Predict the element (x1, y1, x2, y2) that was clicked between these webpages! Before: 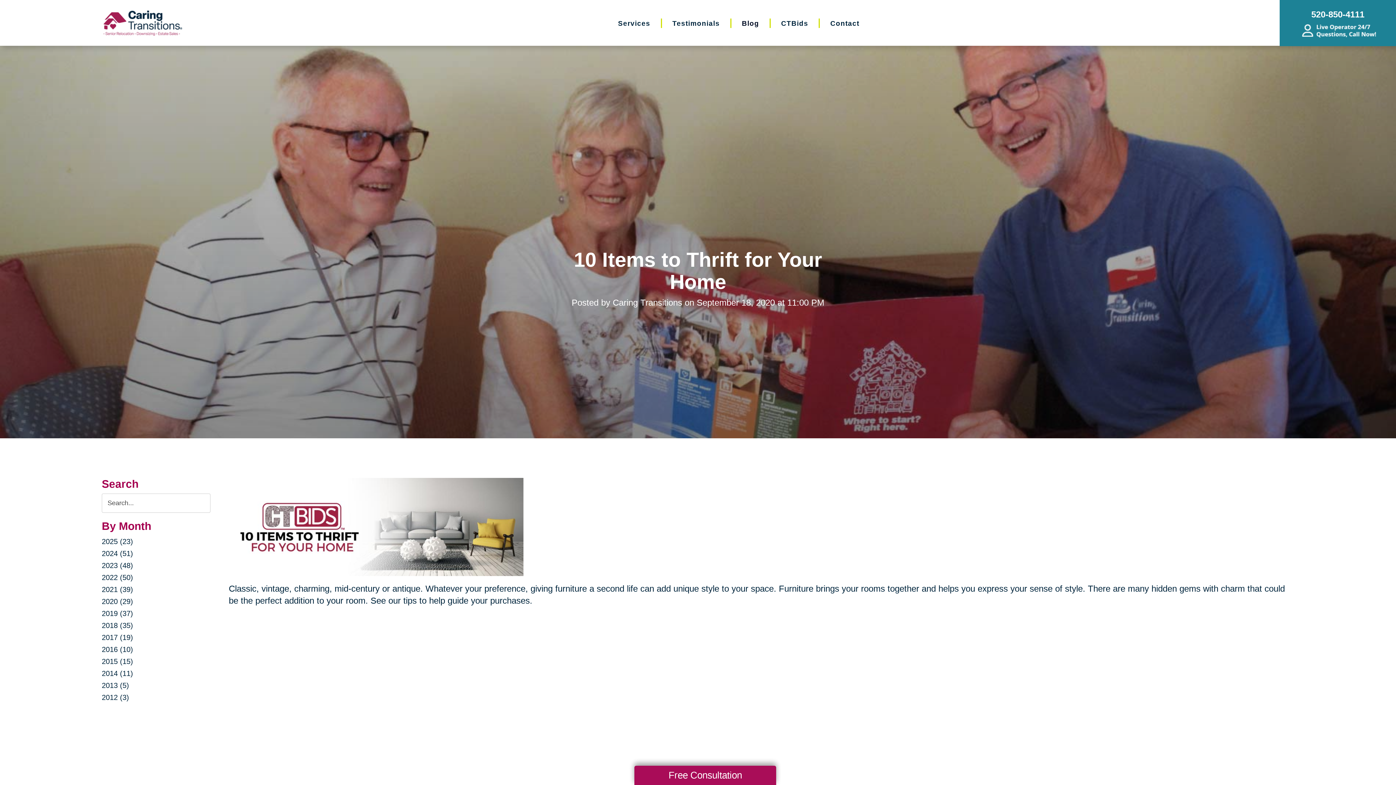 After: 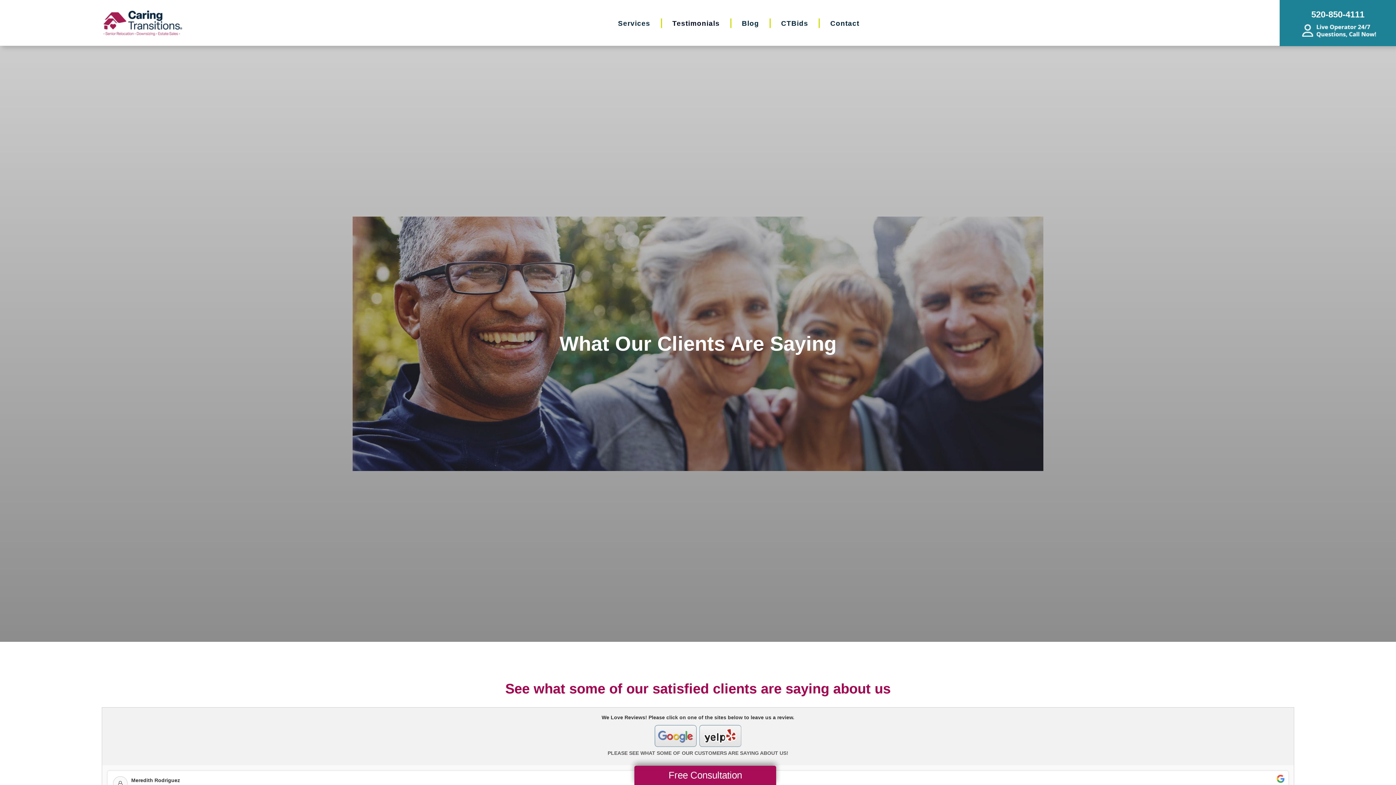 Action: bbox: (672, 19, 719, 27) label: Testimonials